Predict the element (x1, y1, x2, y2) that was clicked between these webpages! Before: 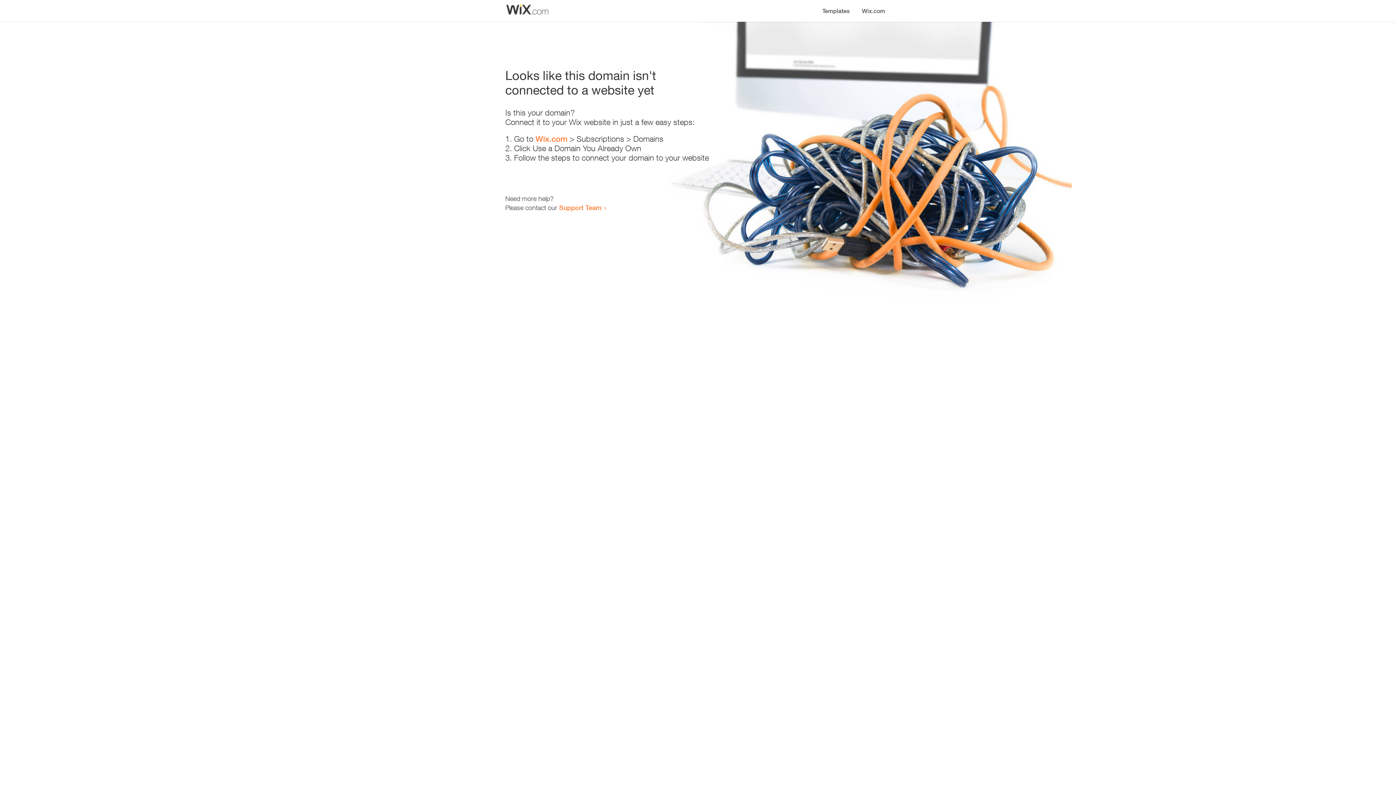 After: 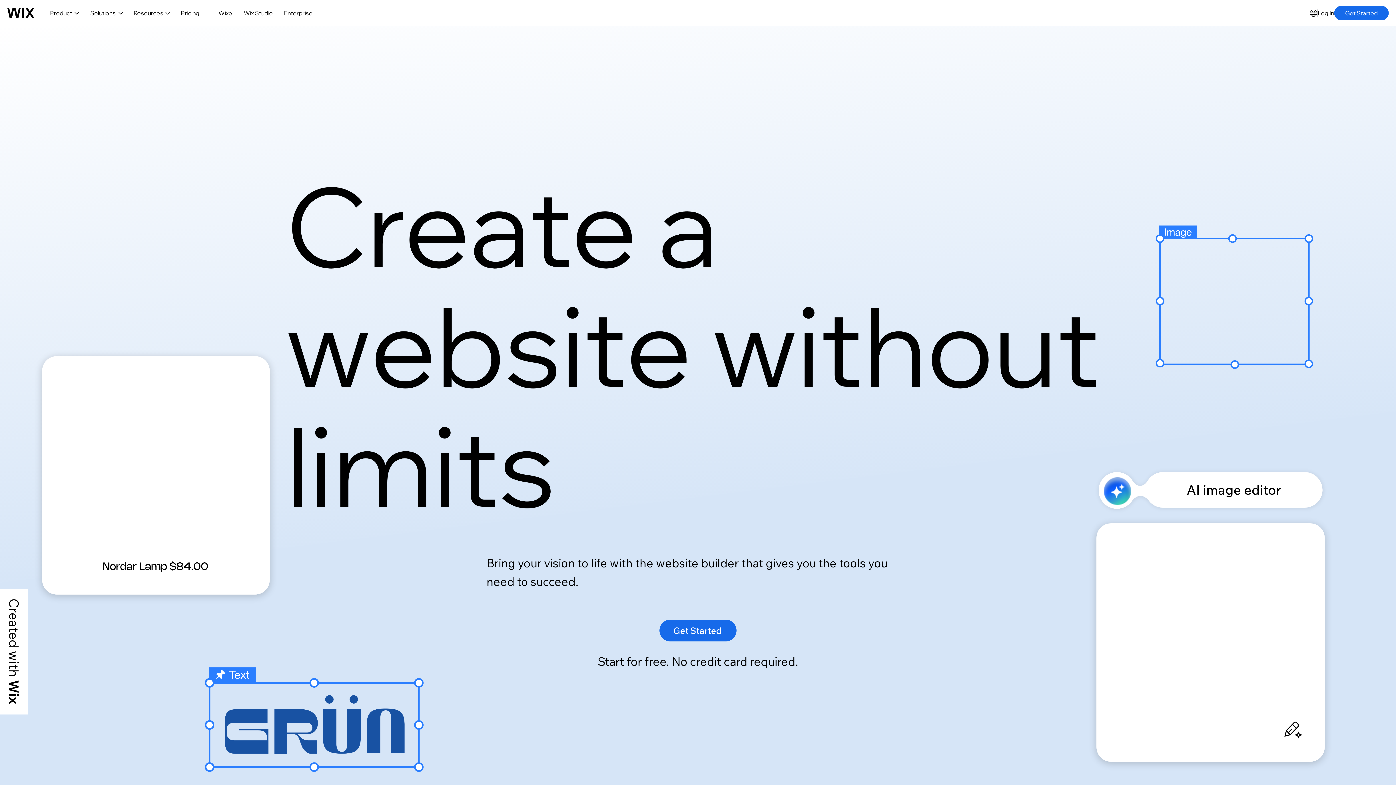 Action: label: Wix.com bbox: (535, 134, 567, 143)